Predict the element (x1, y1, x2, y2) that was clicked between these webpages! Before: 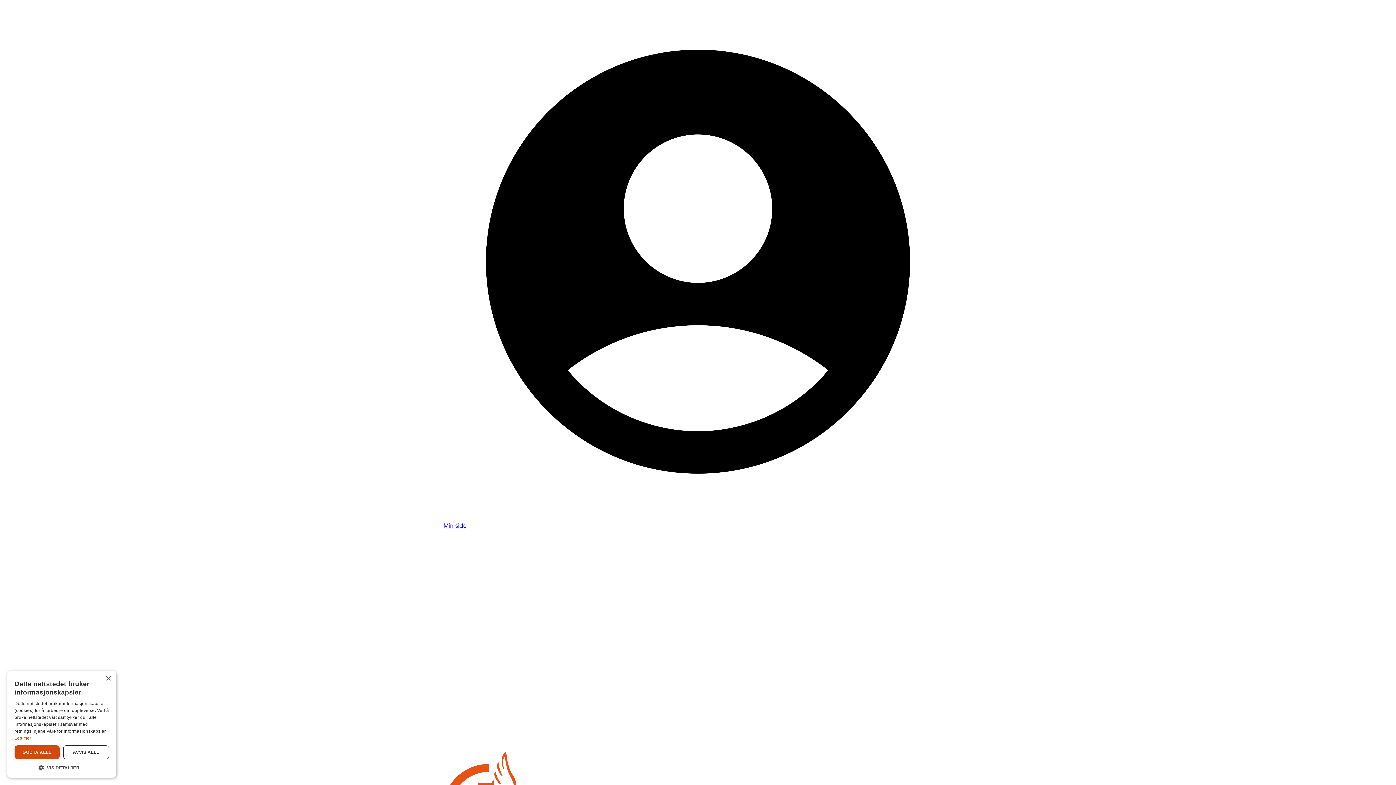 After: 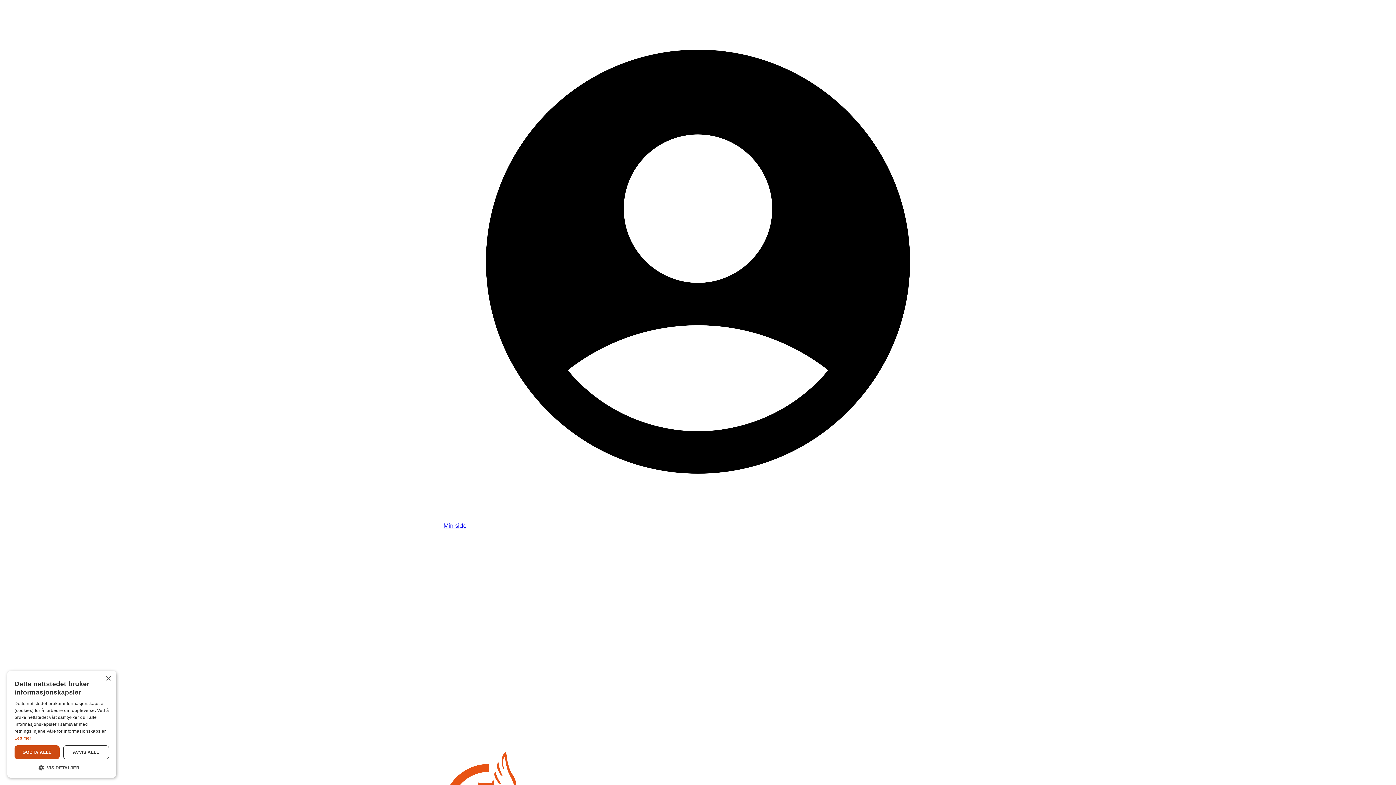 Action: label: Les mer, opens a new window bbox: (14, 736, 31, 741)